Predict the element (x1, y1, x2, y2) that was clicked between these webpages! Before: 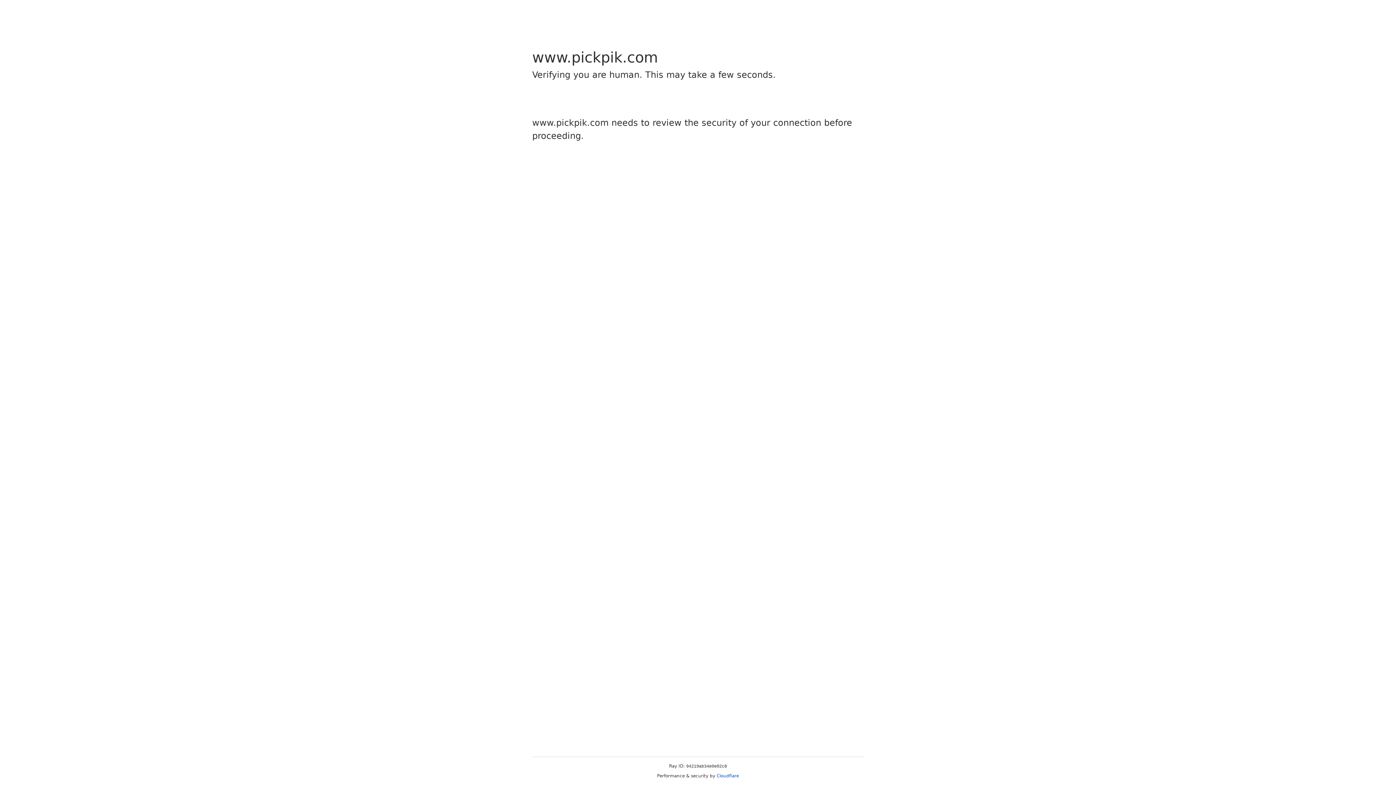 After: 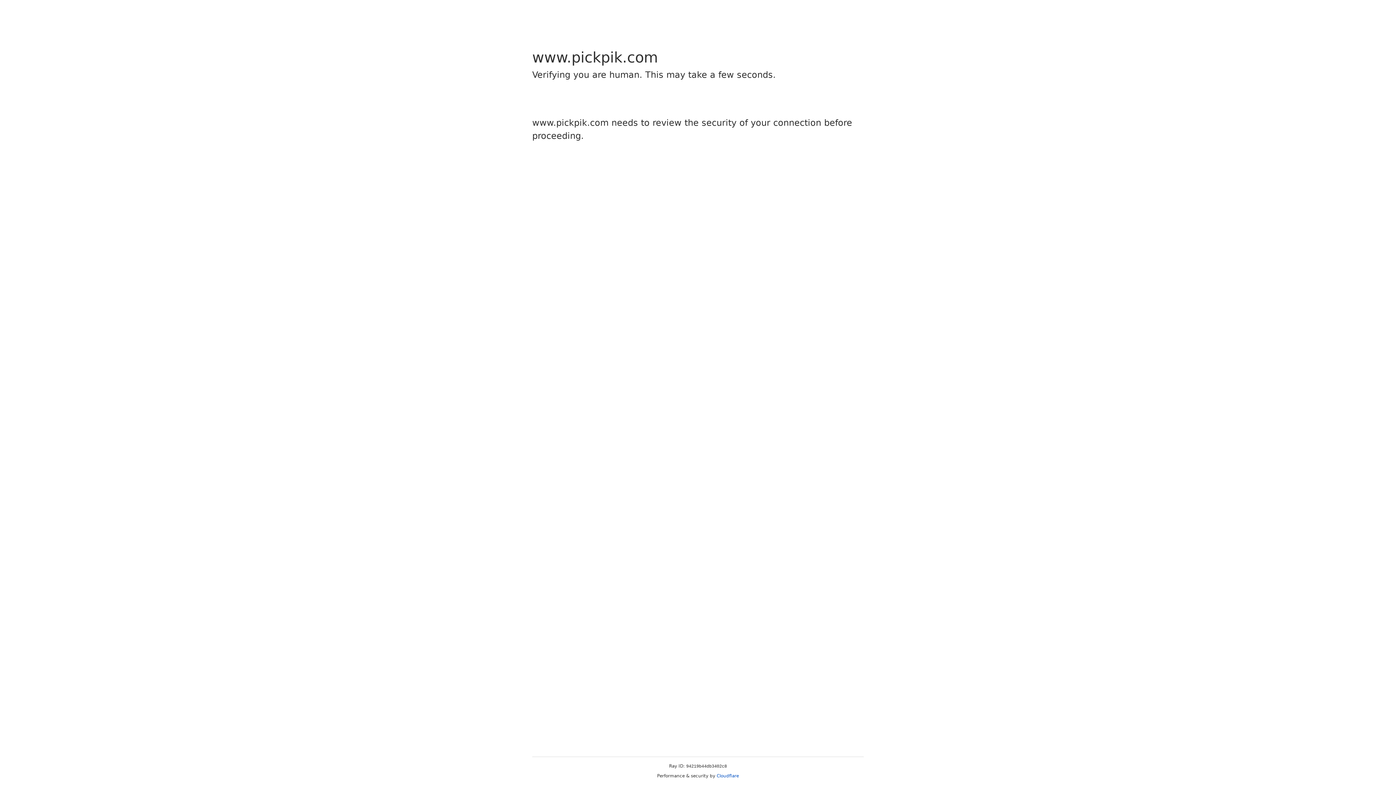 Action: bbox: (716, 773, 739, 778) label: Cloudflare